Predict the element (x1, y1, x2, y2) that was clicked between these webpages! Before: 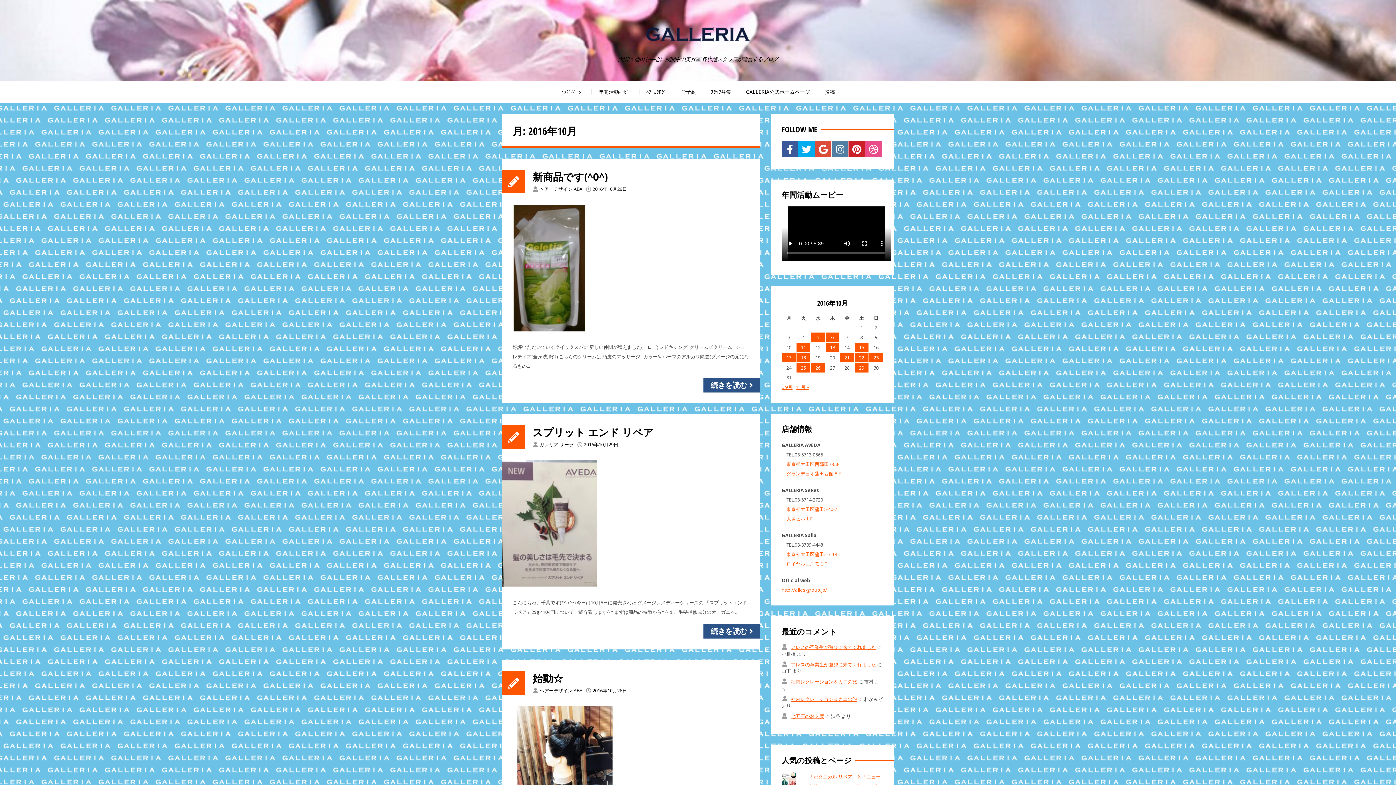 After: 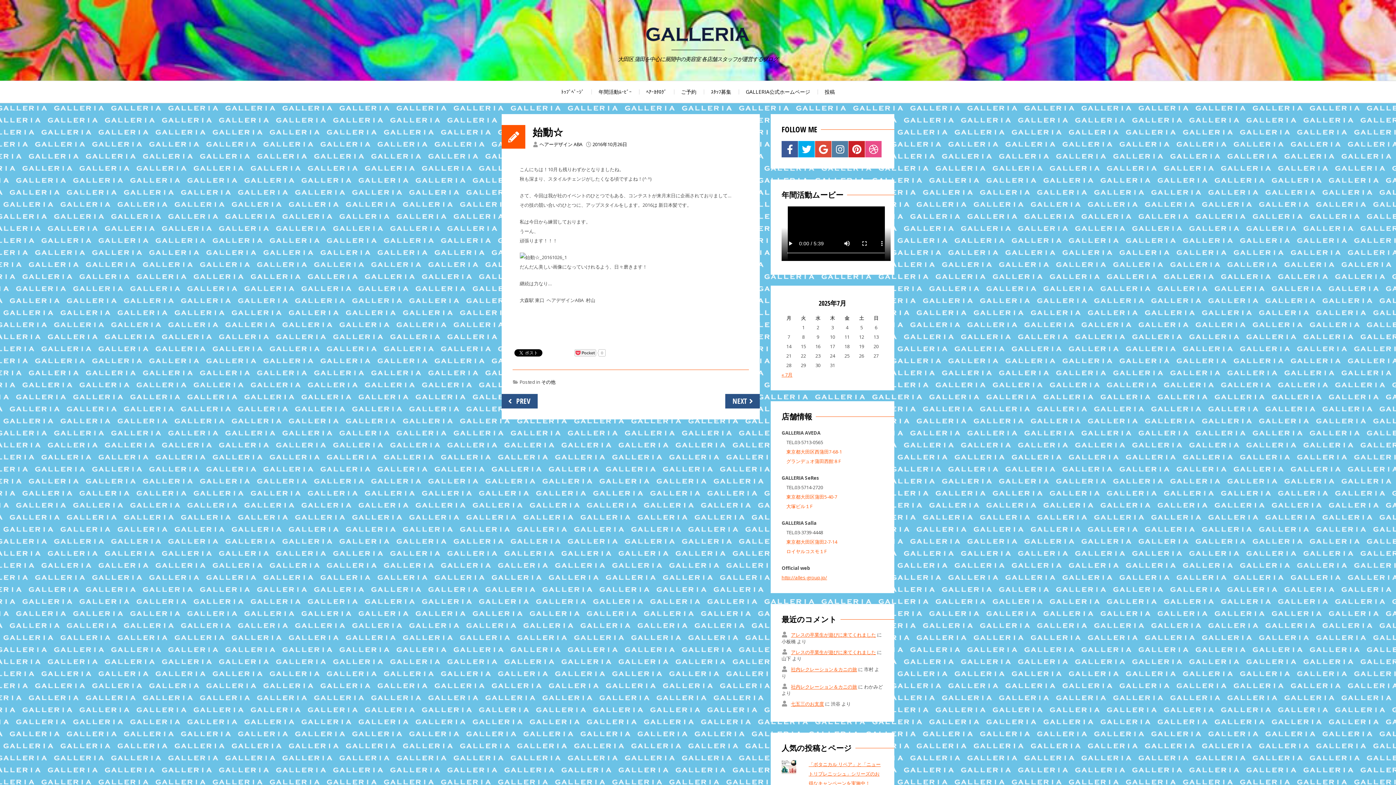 Action: bbox: (592, 687, 627, 694) label: 2016年10月26日